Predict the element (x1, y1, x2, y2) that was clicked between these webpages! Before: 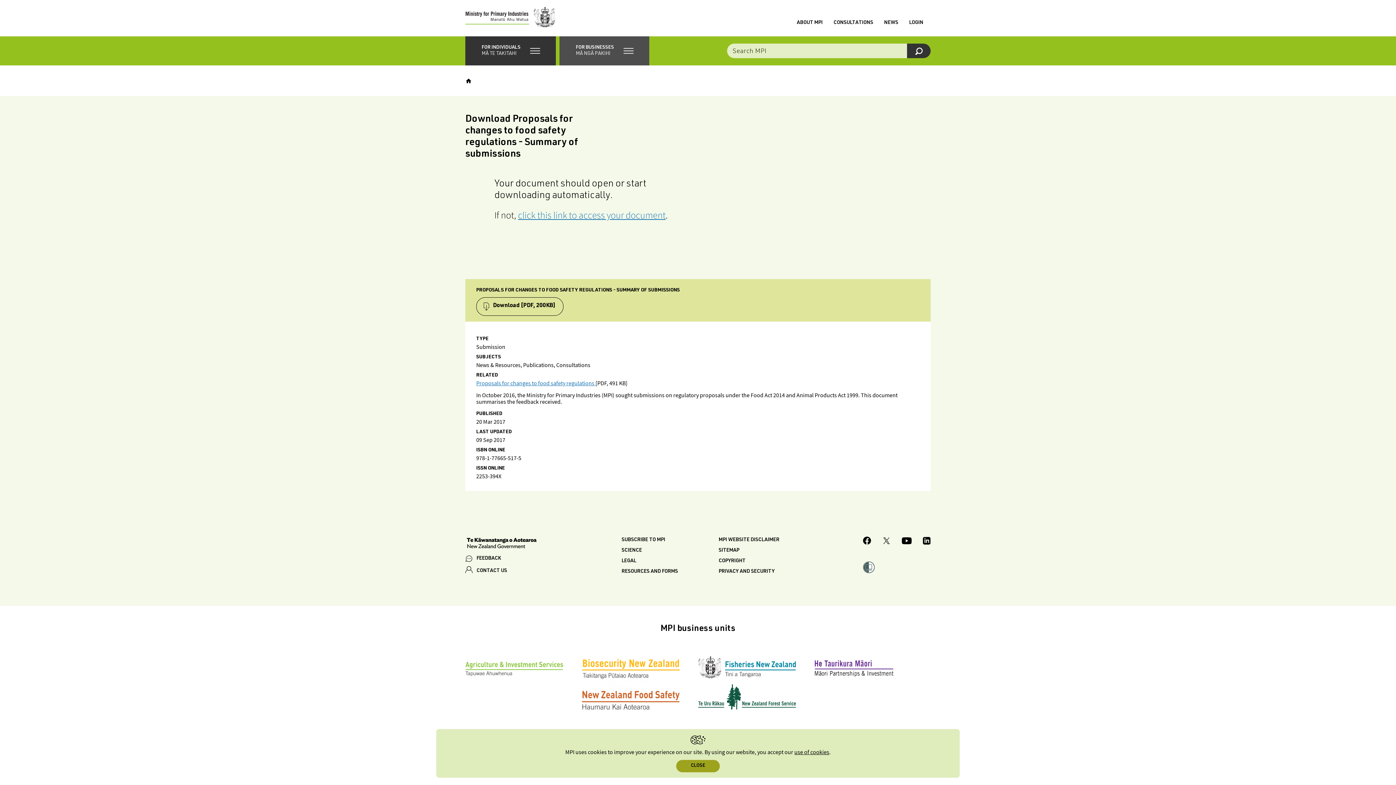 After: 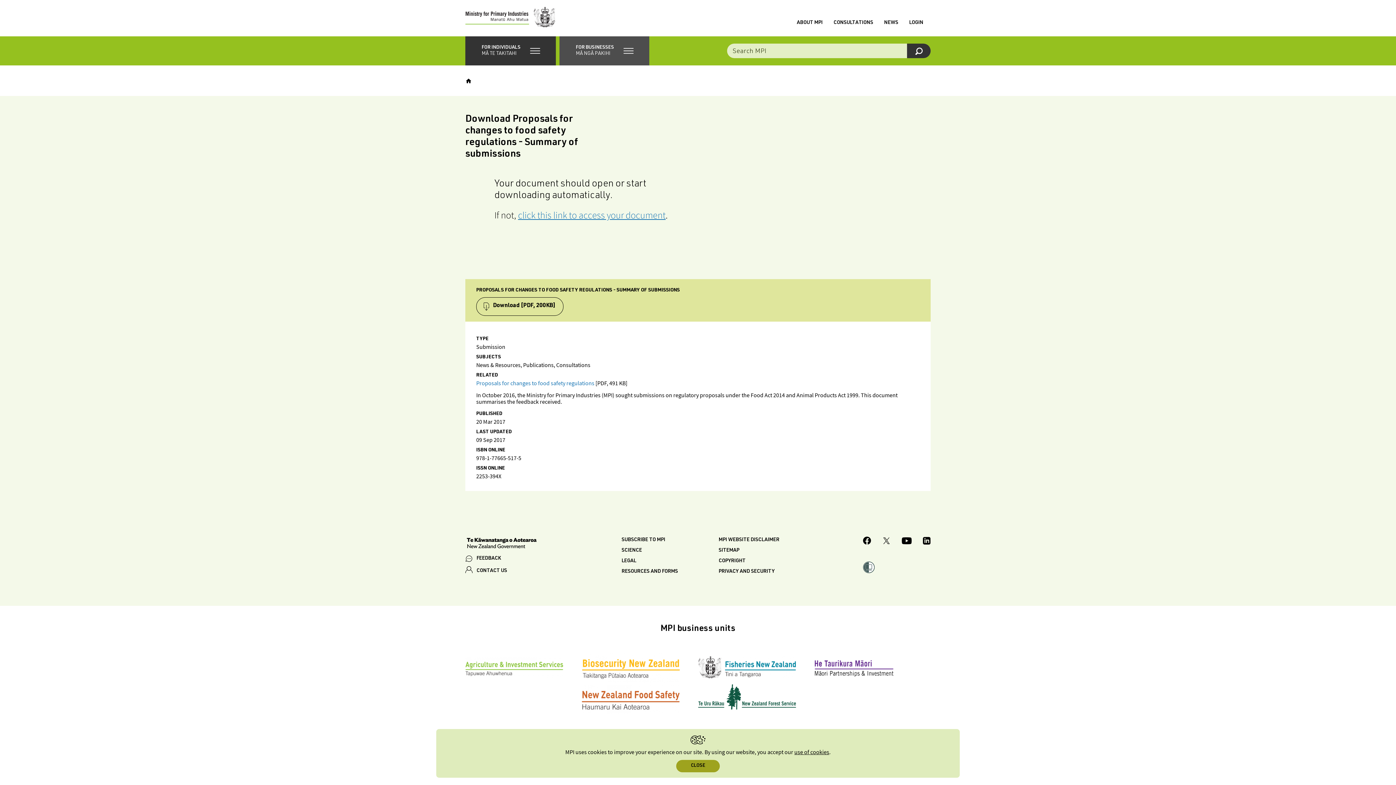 Action: label: Proposals for changes to food safety regulations  bbox: (476, 380, 595, 387)